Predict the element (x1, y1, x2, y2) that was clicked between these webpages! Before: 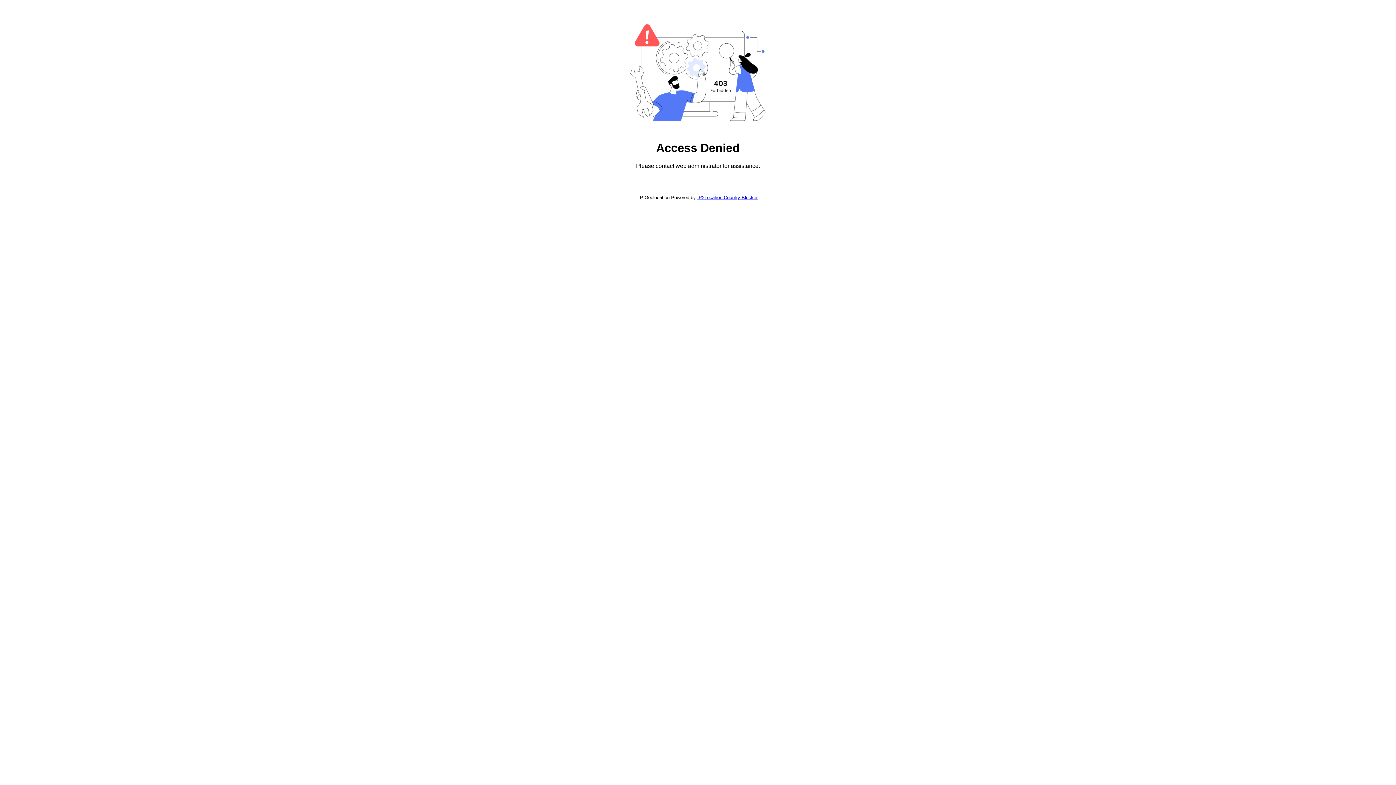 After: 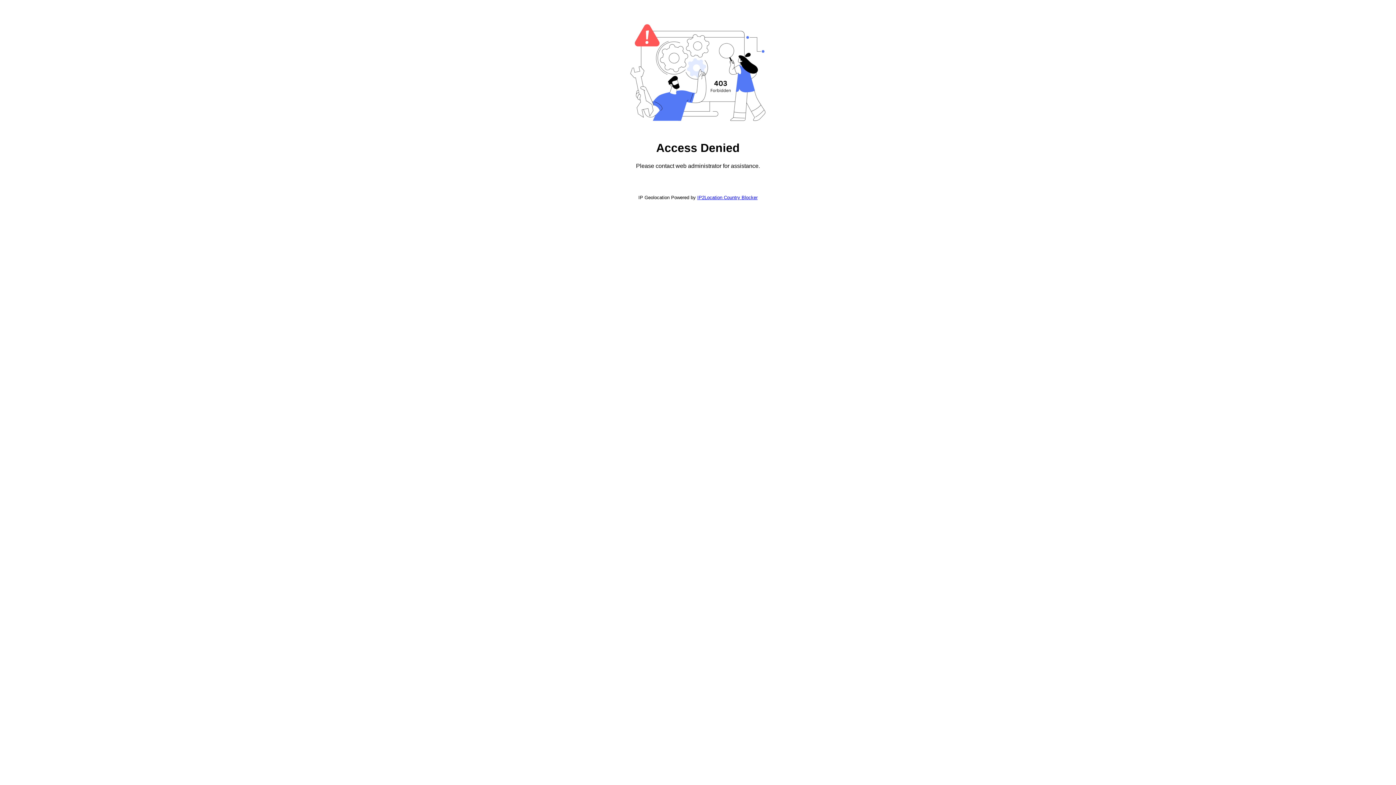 Action: label: IP2Location Country Blocker bbox: (697, 194, 757, 200)